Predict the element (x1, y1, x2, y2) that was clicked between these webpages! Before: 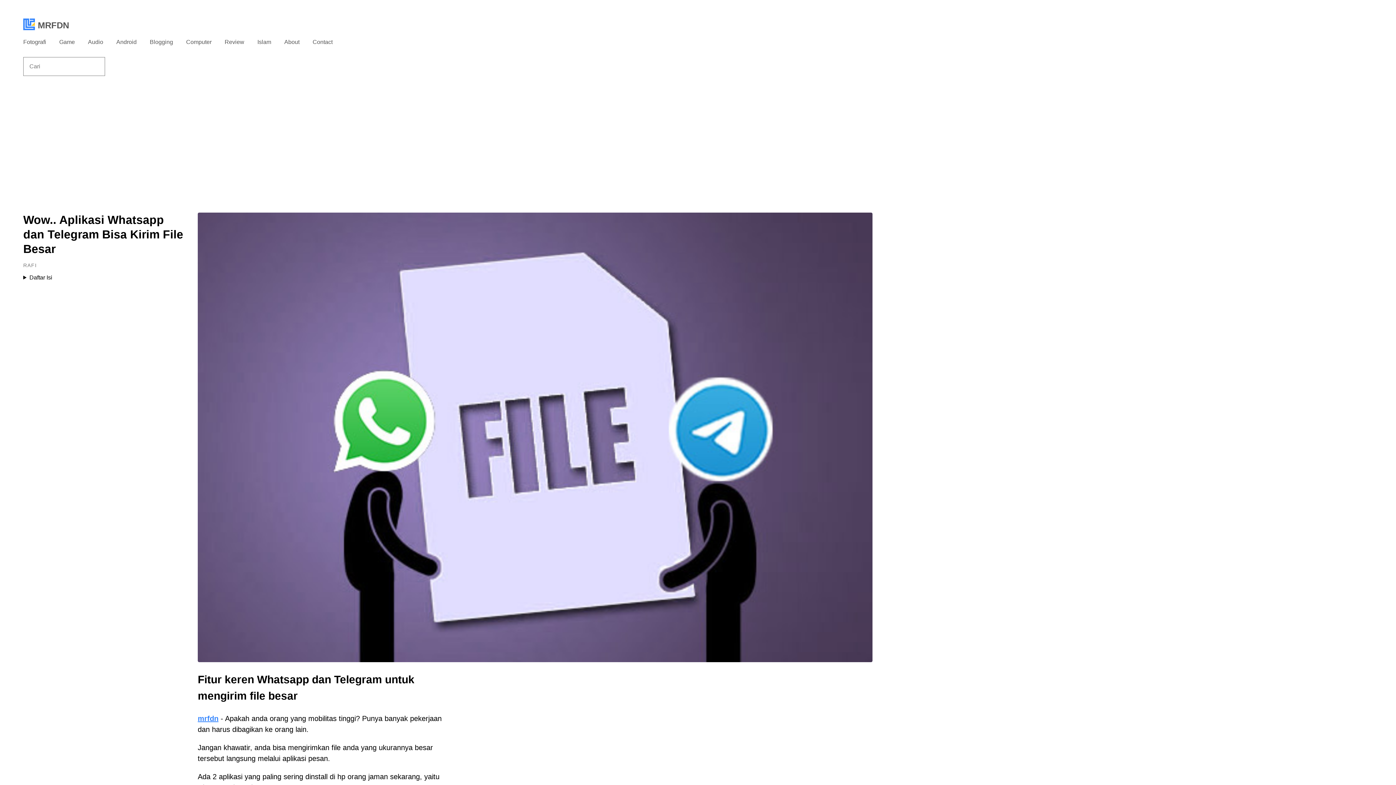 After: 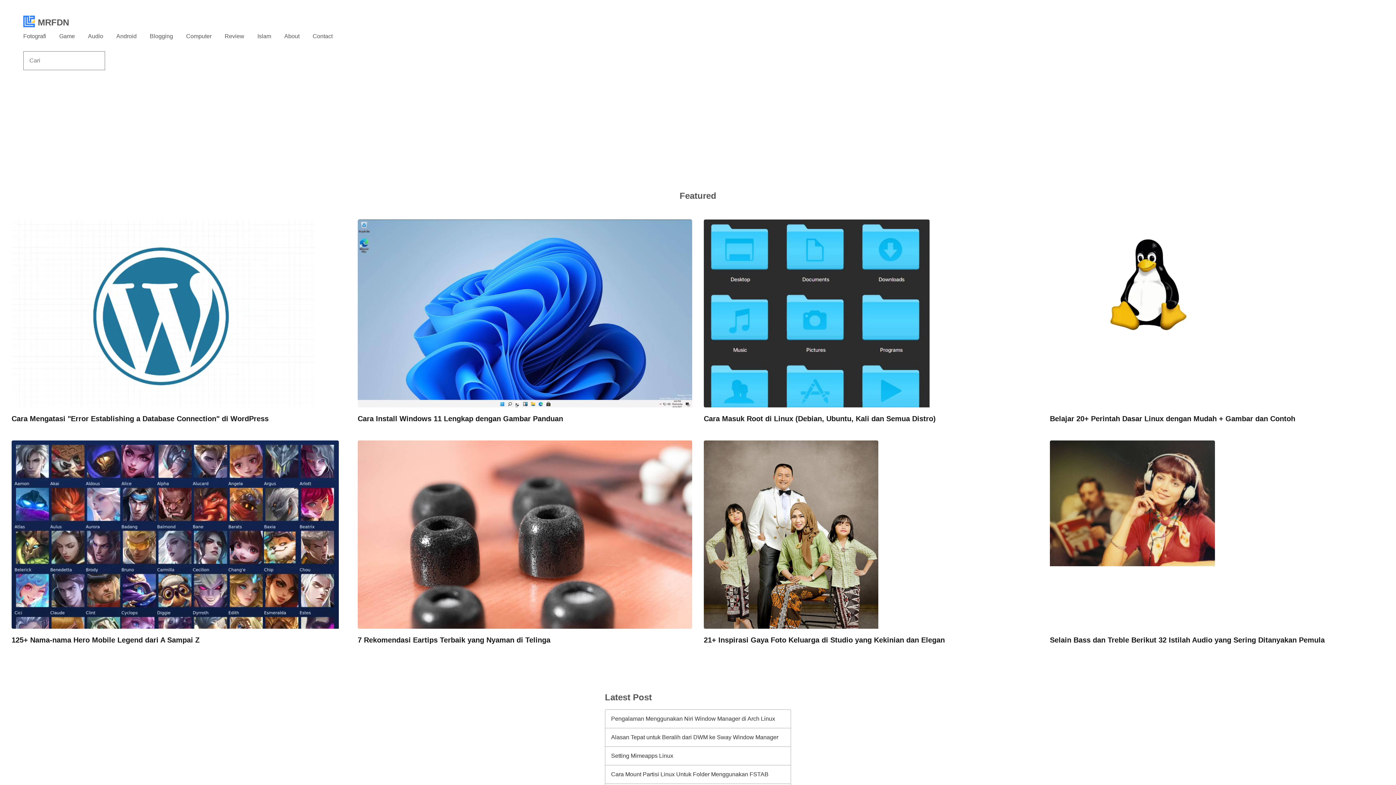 Action: label: mrfdn bbox: (197, 714, 218, 722)